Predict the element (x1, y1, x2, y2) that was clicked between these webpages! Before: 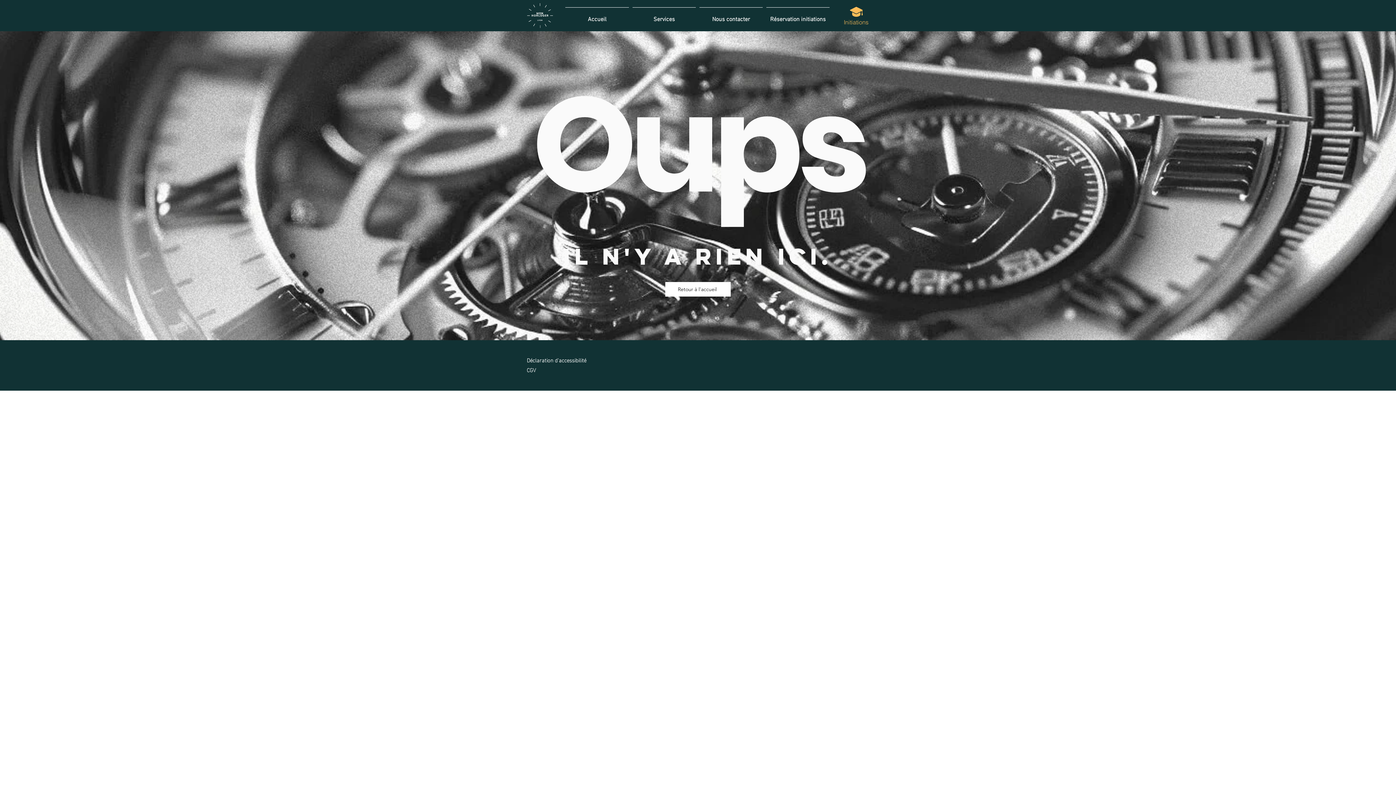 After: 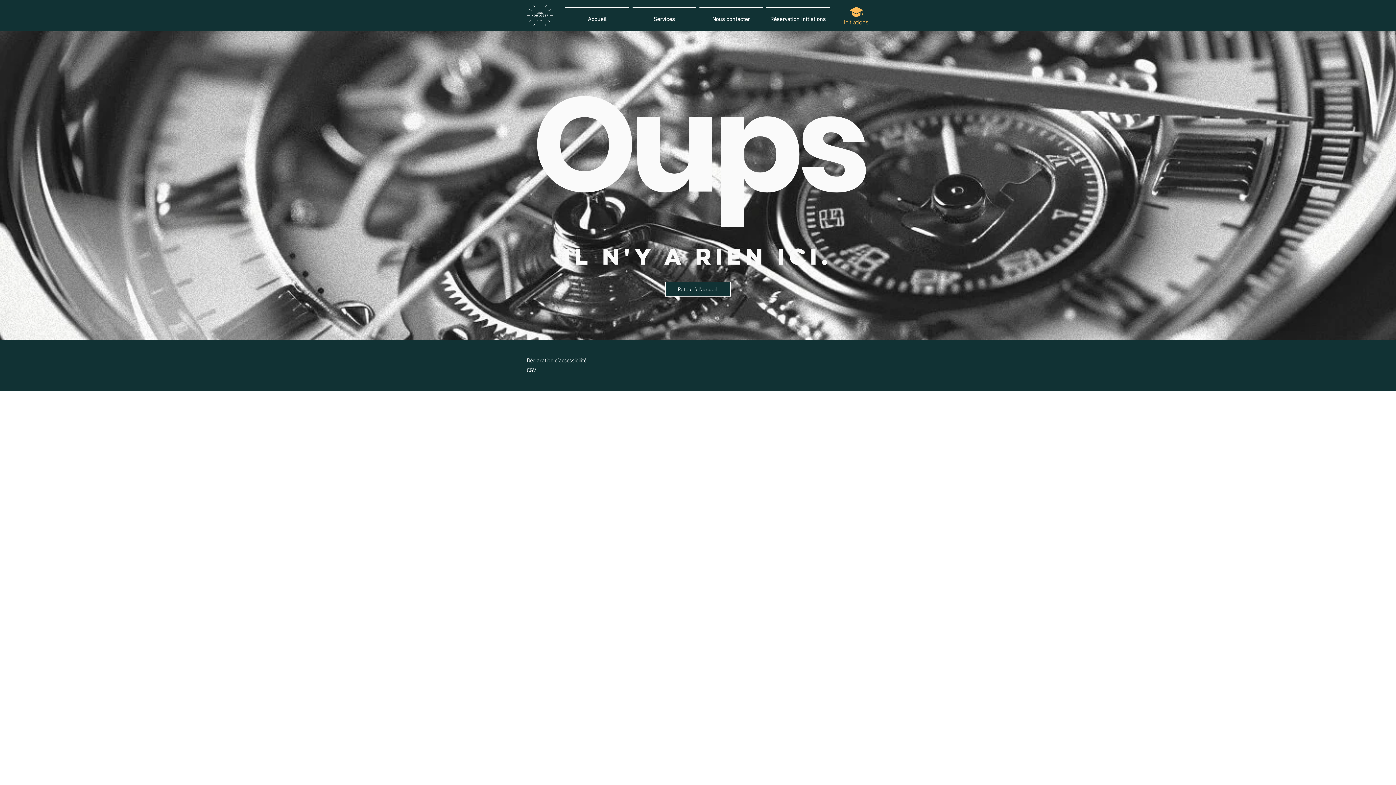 Action: bbox: (665, 282, 730, 296) label: Retour à l'accueil